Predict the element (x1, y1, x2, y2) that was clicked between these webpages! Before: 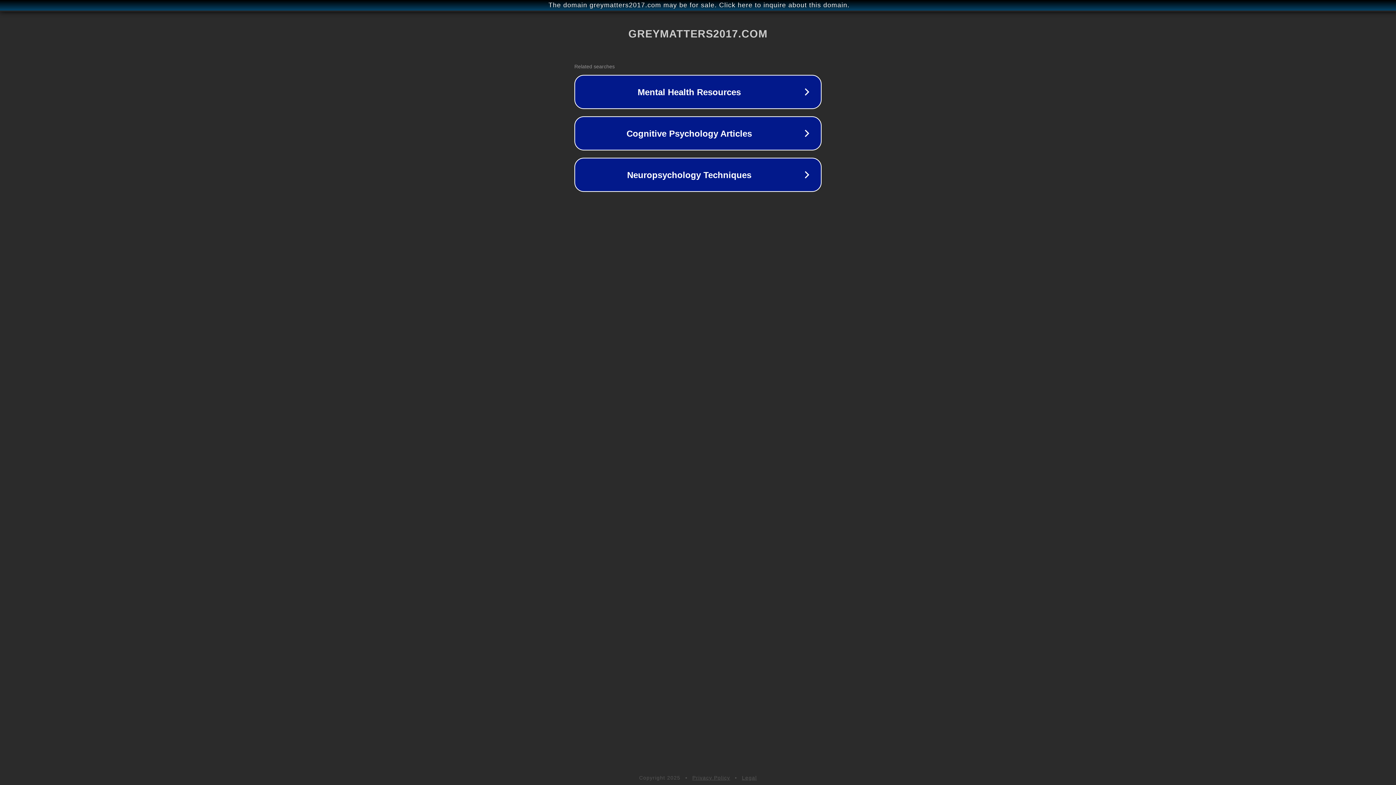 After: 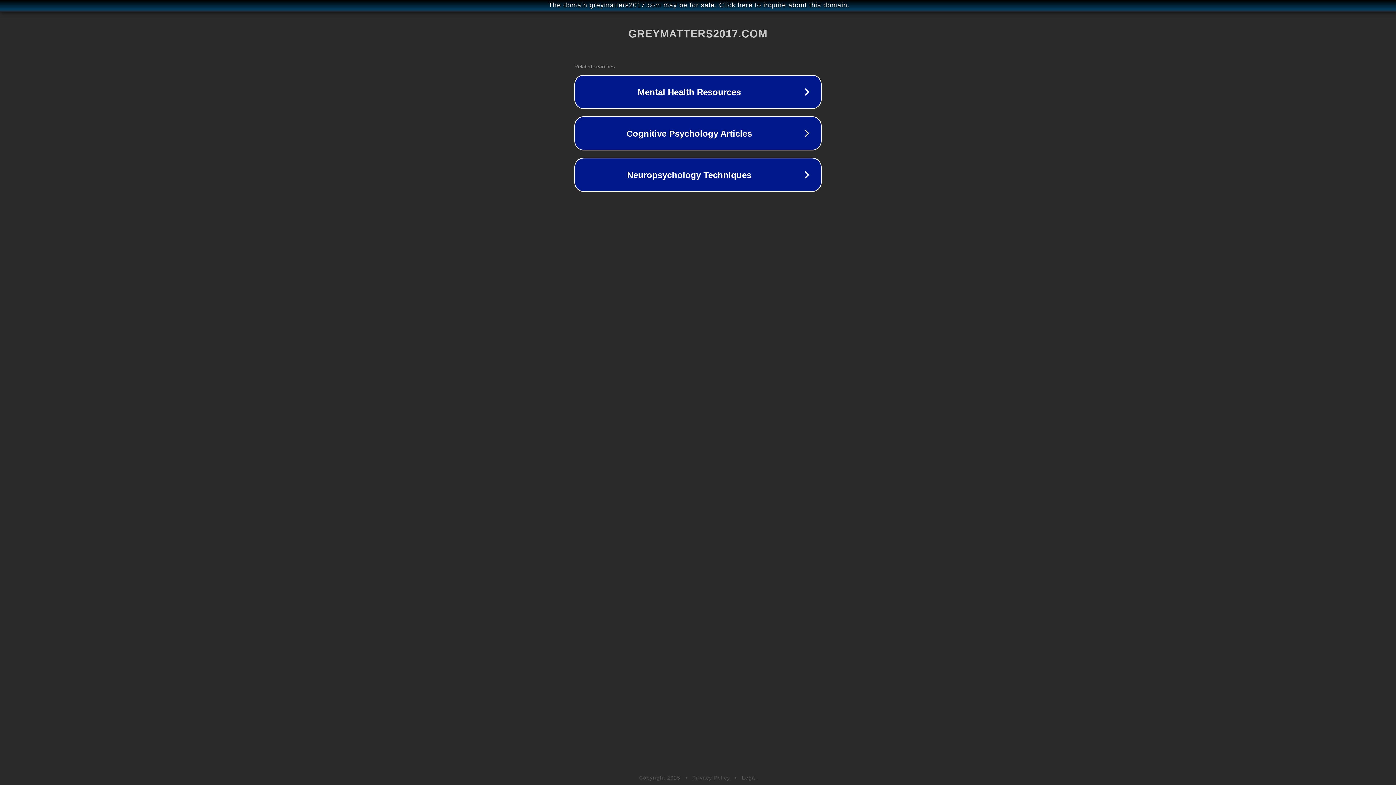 Action: label: Privacy Policy bbox: (692, 775, 730, 781)